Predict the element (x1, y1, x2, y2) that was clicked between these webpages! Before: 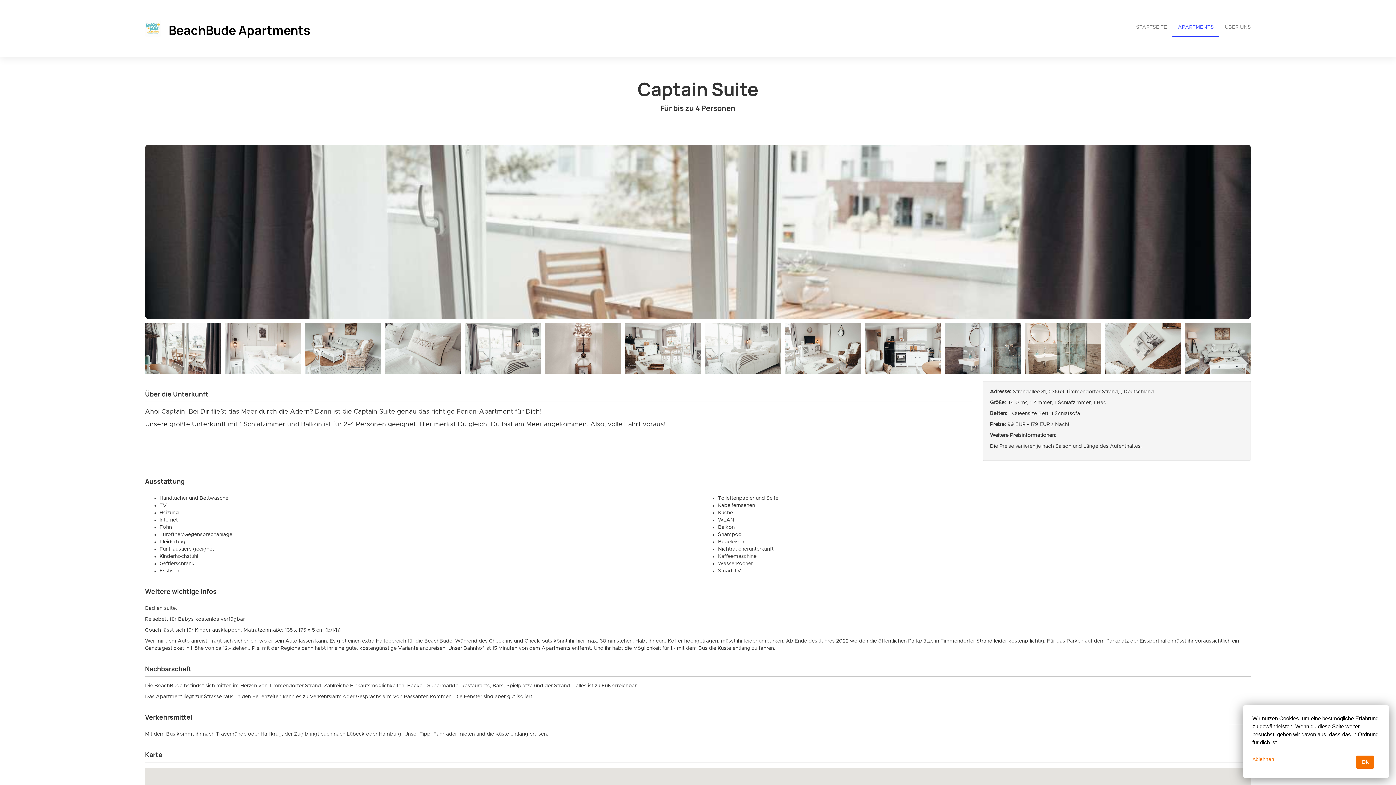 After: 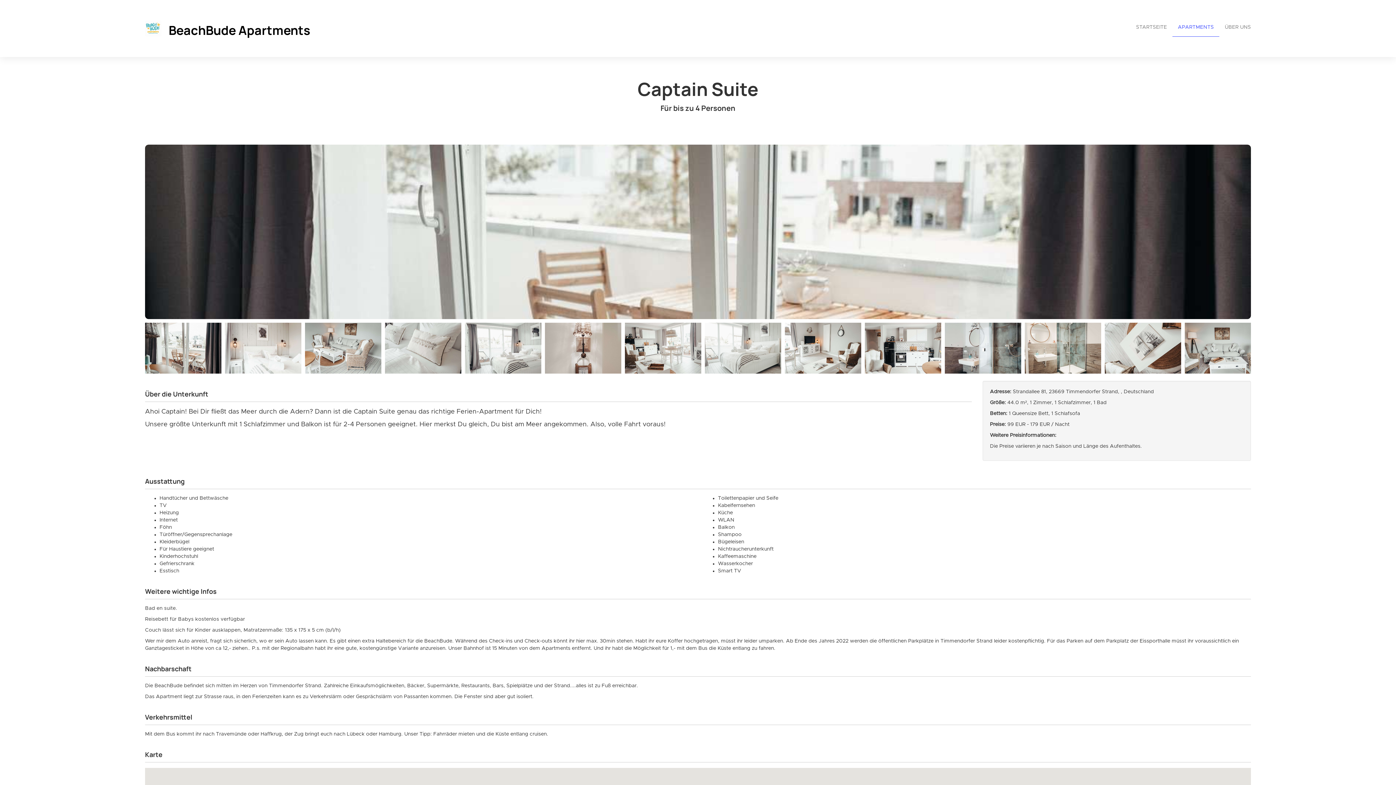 Action: label: Ablehnen bbox: (1252, 756, 1274, 762)